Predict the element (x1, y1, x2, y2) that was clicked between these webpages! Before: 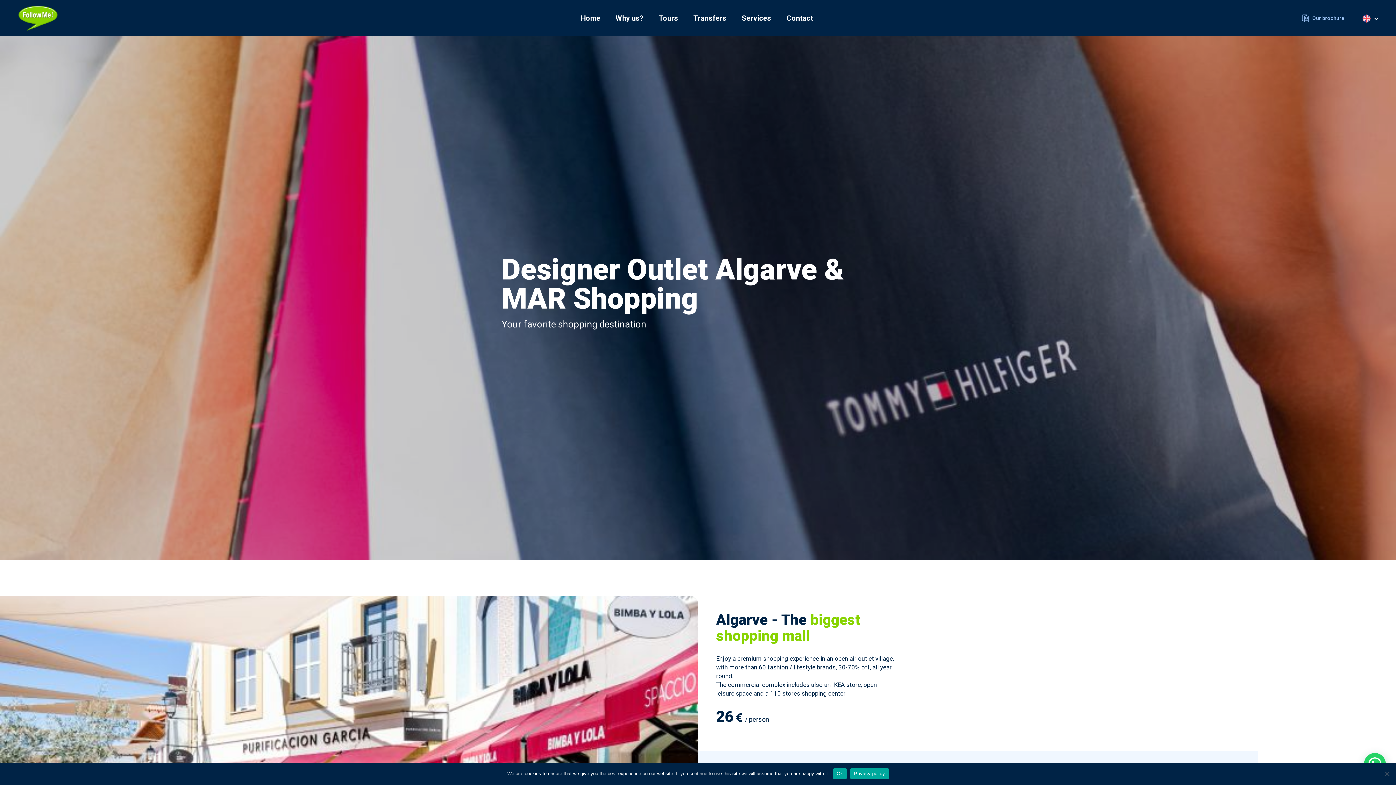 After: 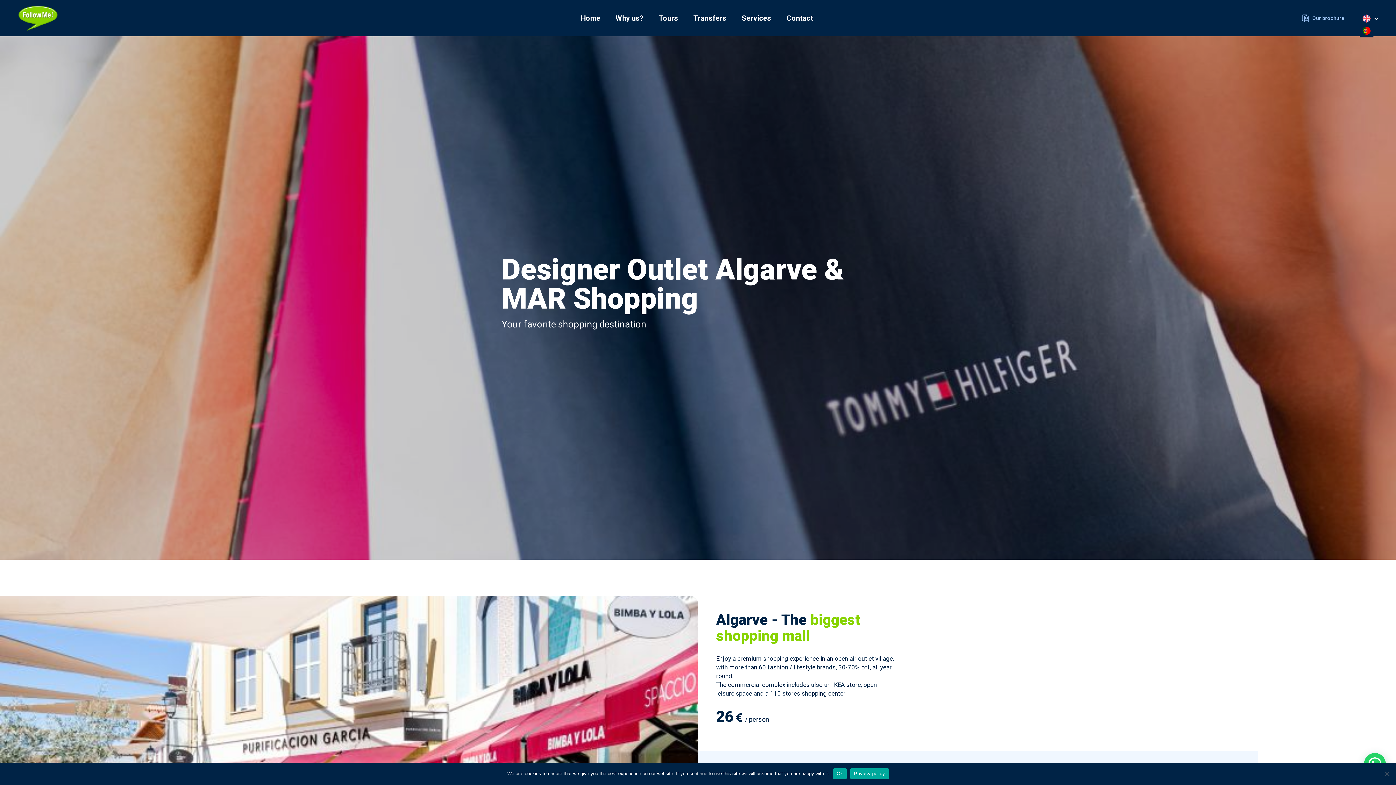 Action: bbox: (1360, 13, 1378, 22)